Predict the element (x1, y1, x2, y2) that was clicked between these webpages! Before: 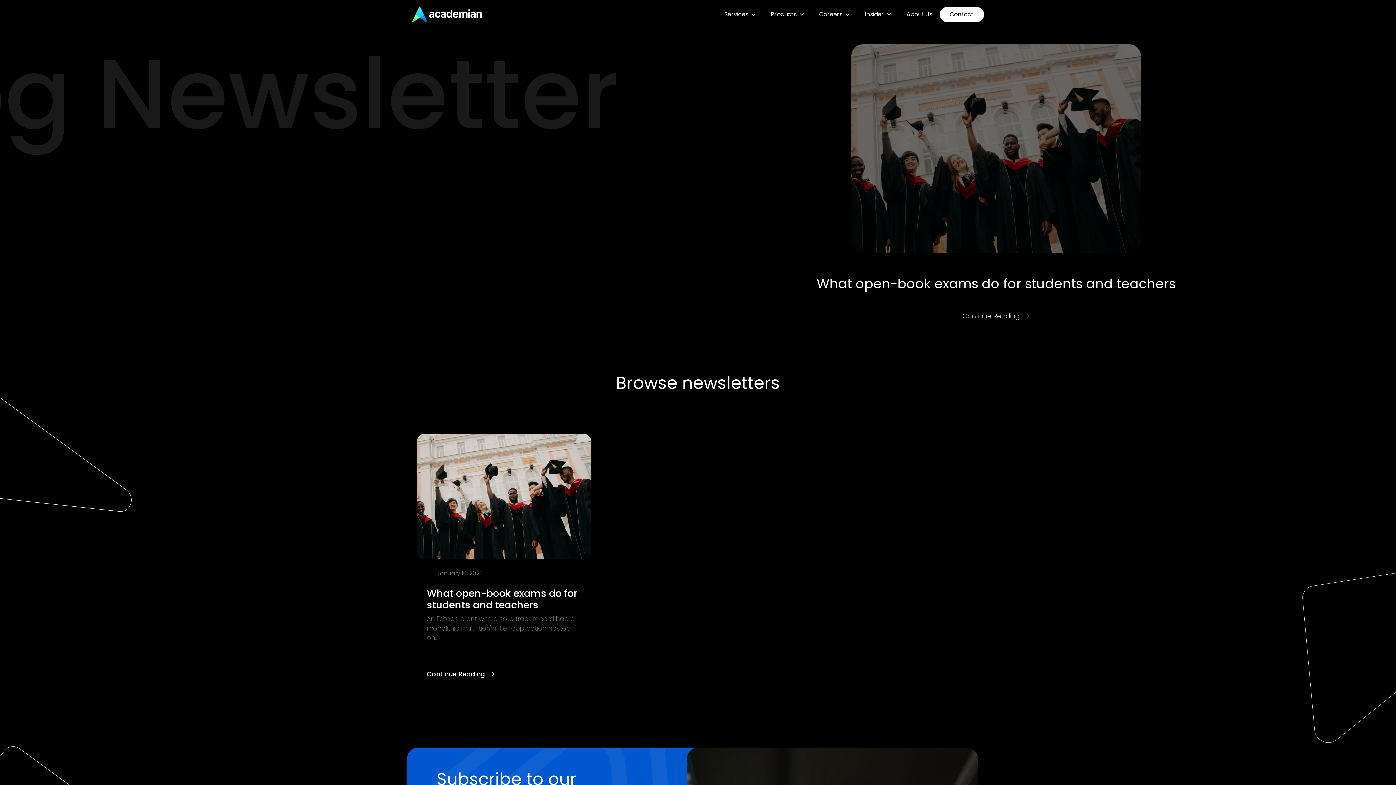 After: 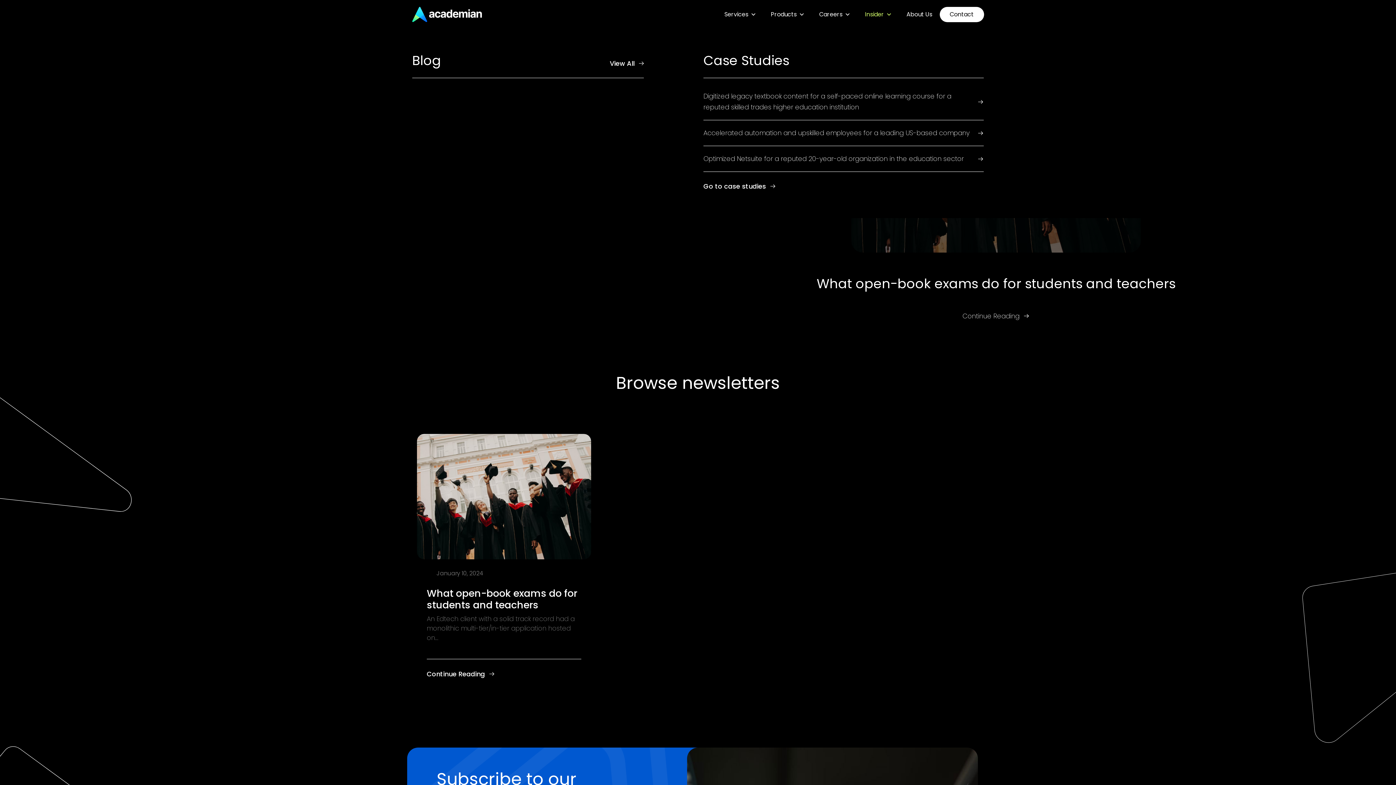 Action: bbox: (858, 0, 899, 29) label: Insider